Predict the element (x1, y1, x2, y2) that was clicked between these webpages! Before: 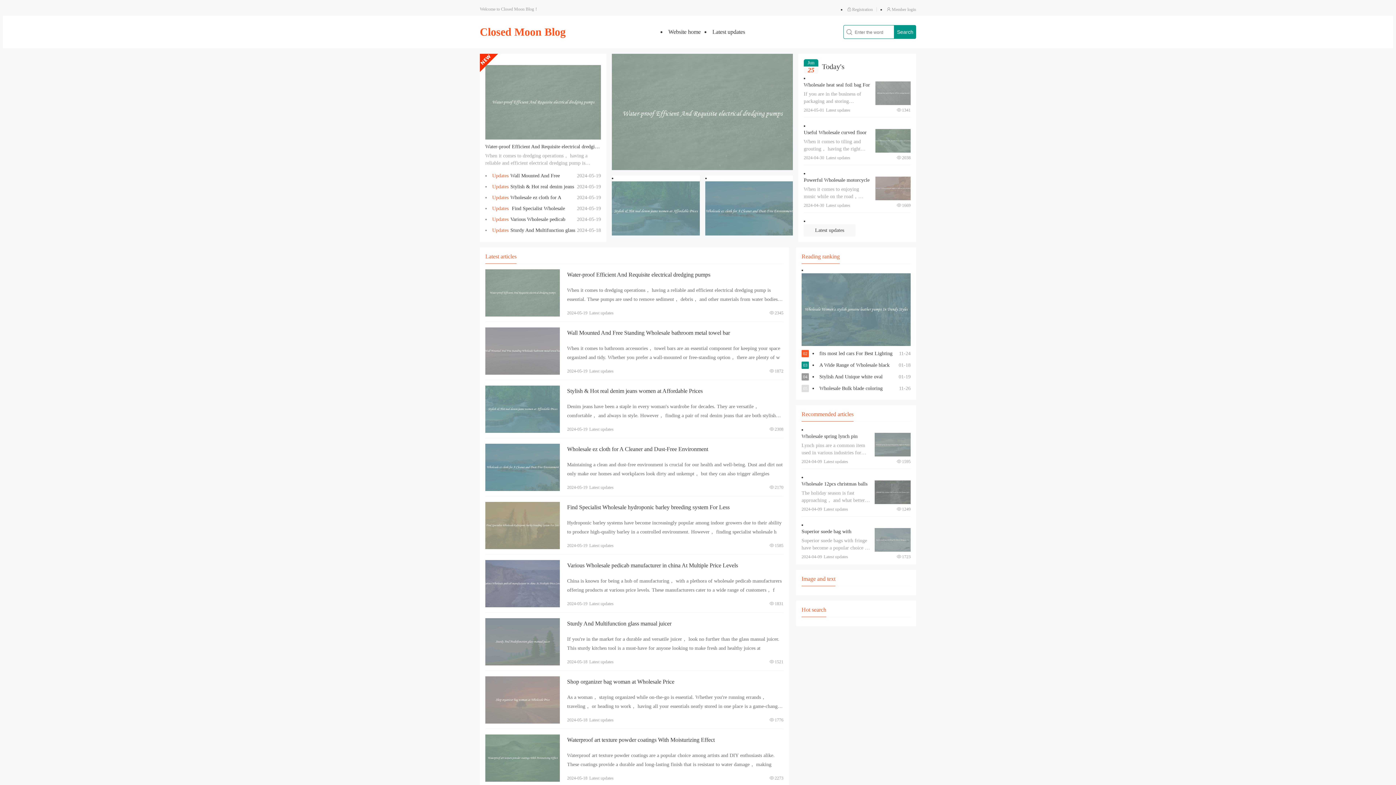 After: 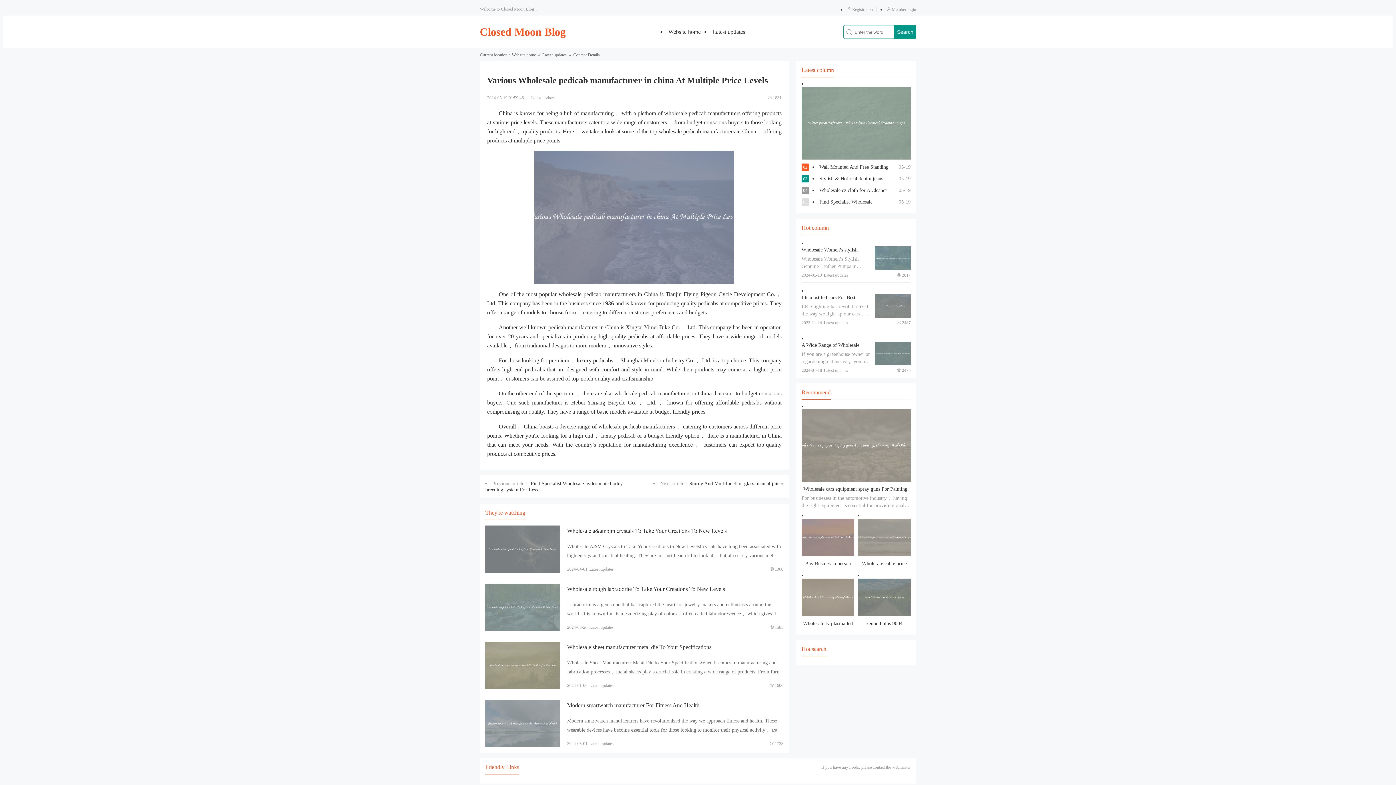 Action: bbox: (567, 562, 738, 568) label: Various Wholesale pedicab manufacturer in china At Multiple Price Levels